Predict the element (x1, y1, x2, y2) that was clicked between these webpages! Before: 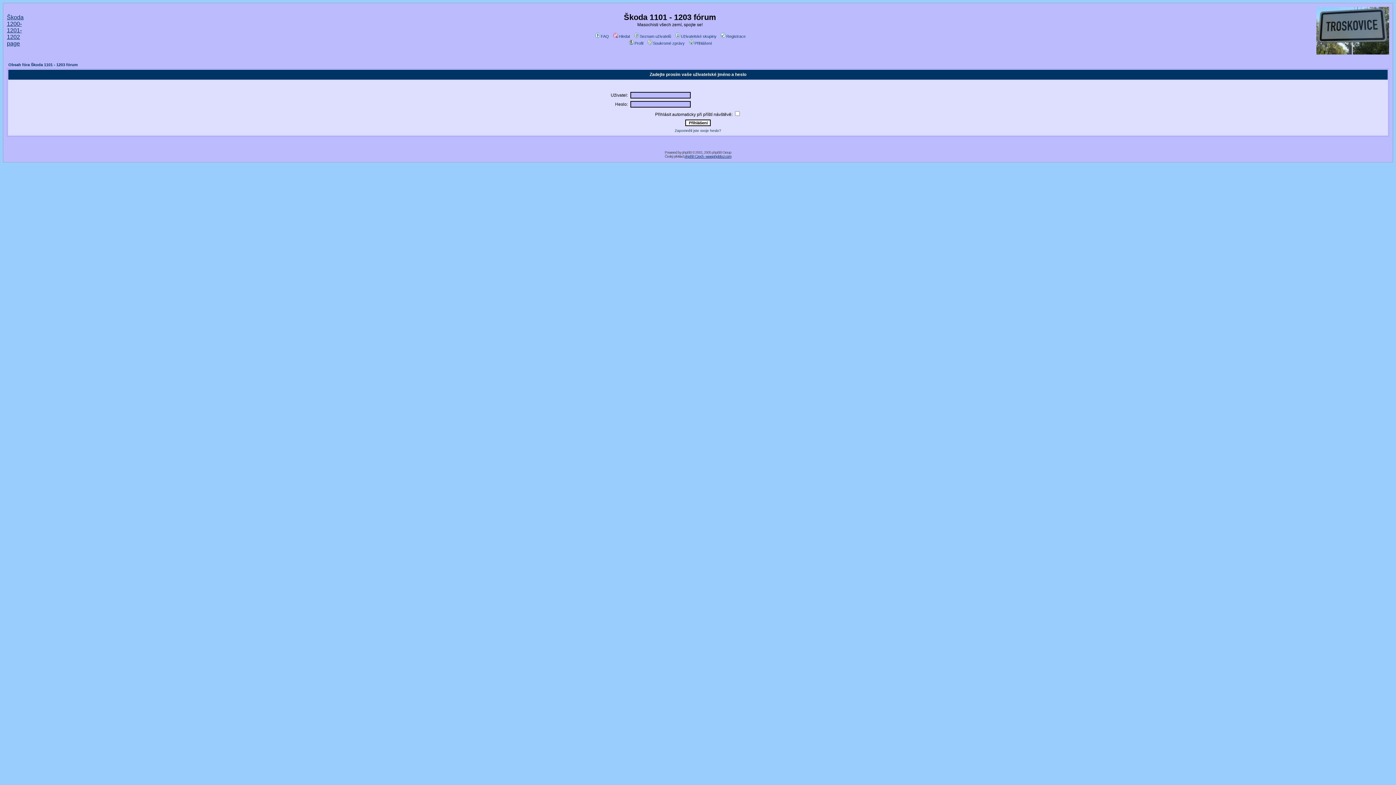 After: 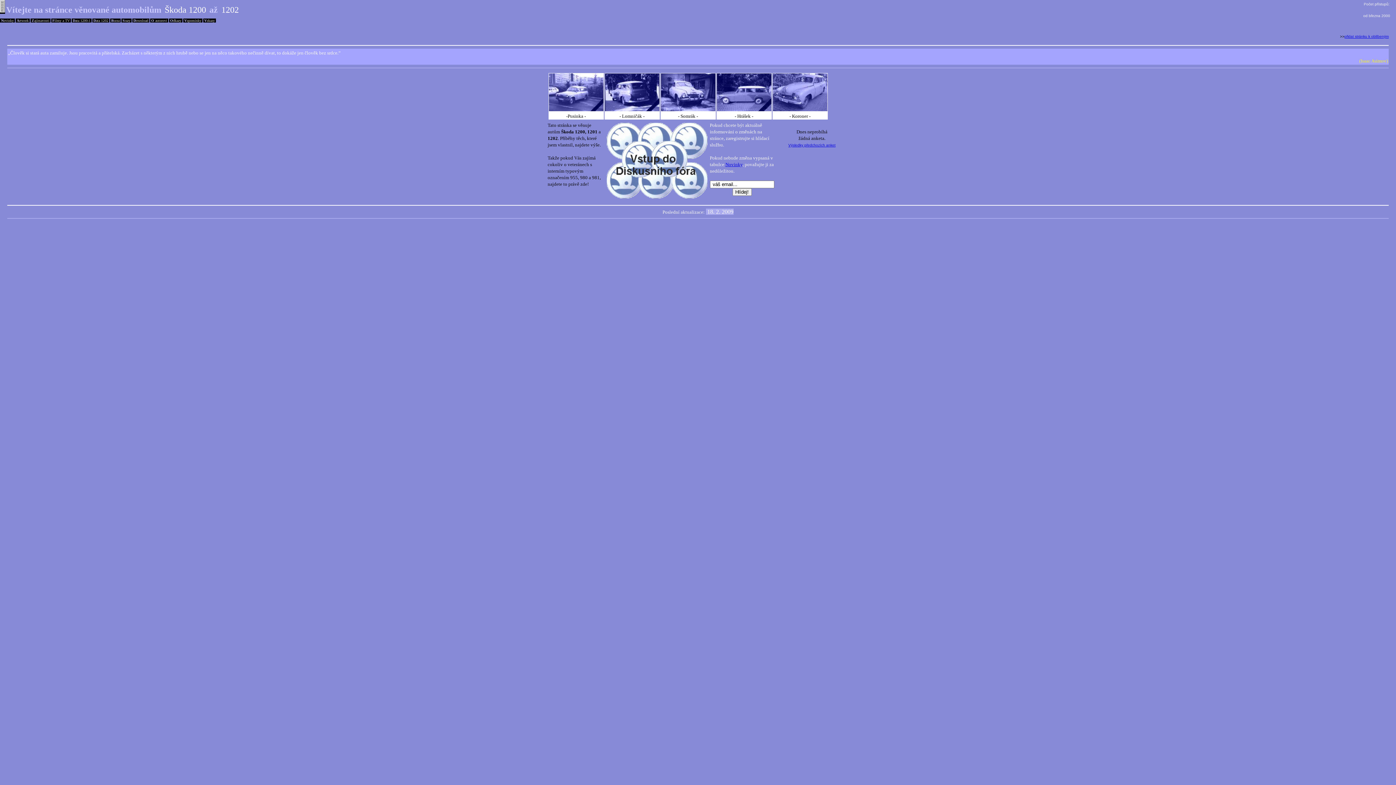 Action: label: Škoda 1200-1201-1202 page bbox: (6, 14, 23, 46)